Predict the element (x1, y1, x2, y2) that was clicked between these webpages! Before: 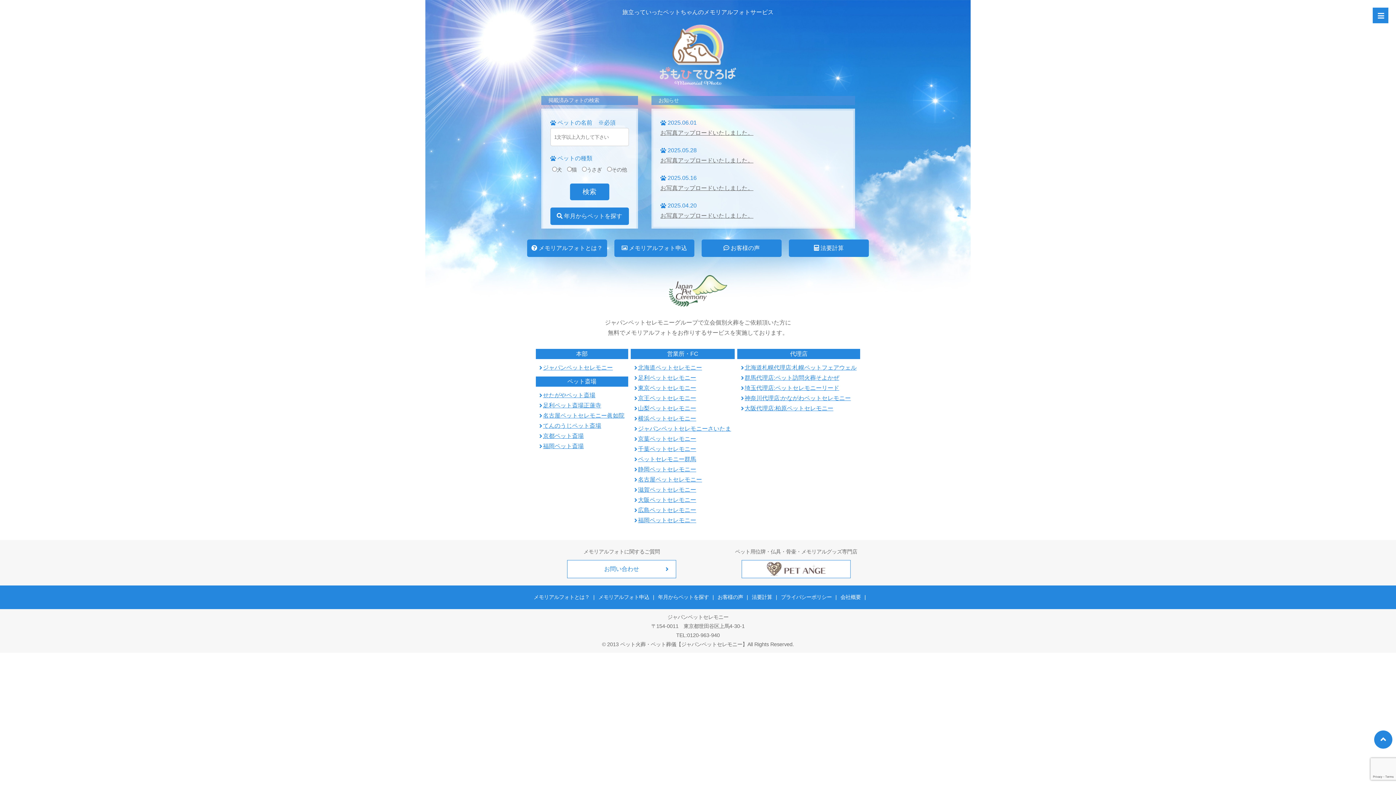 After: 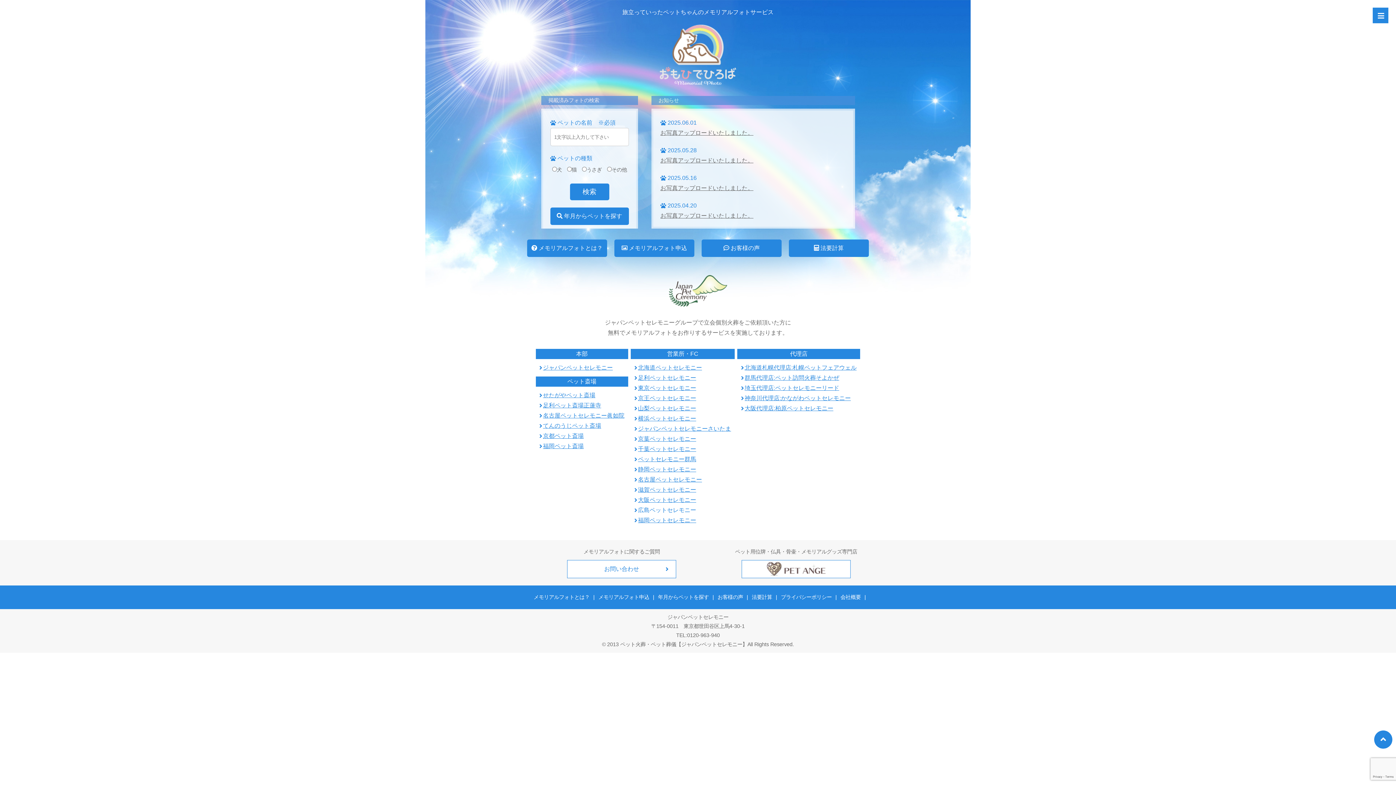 Action: bbox: (638, 507, 696, 513) label: 広島ペットセレモニー